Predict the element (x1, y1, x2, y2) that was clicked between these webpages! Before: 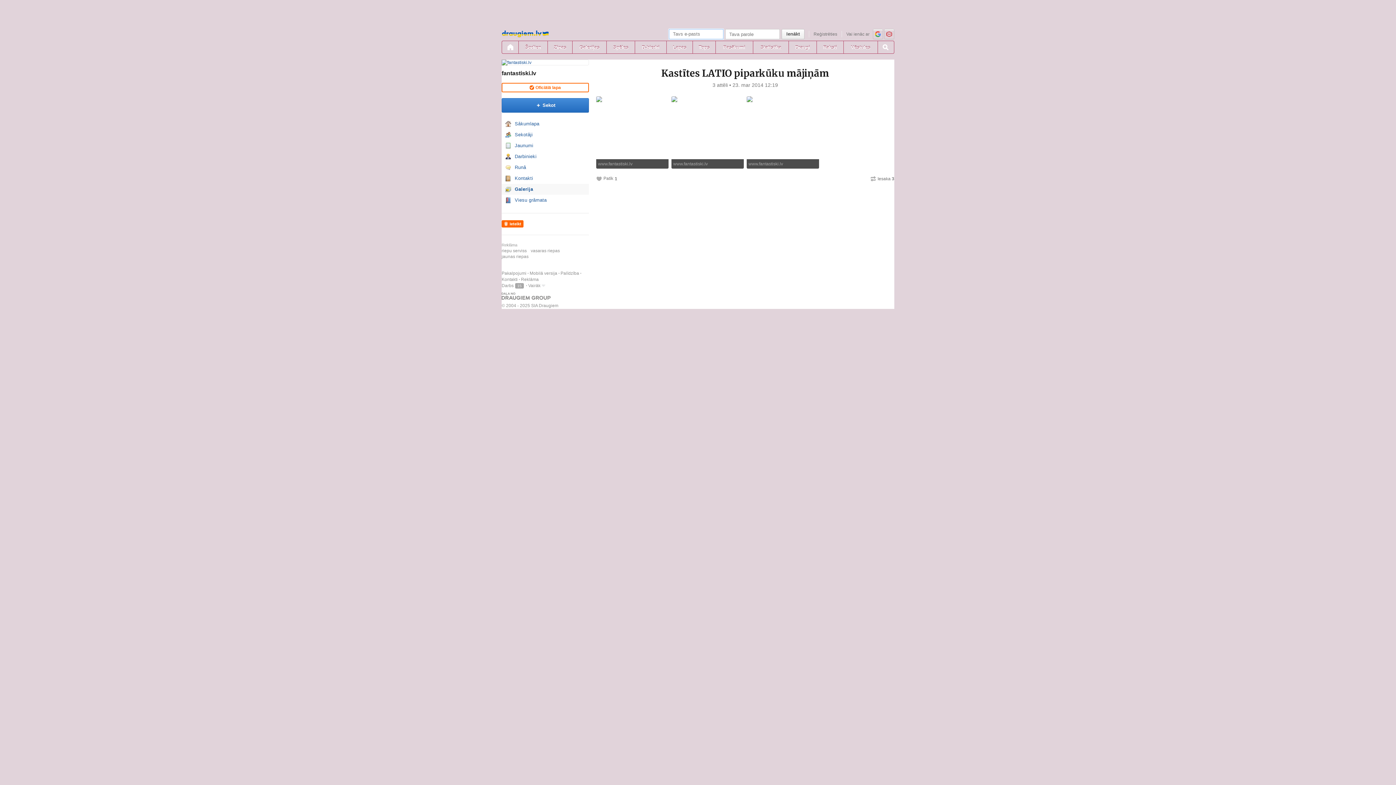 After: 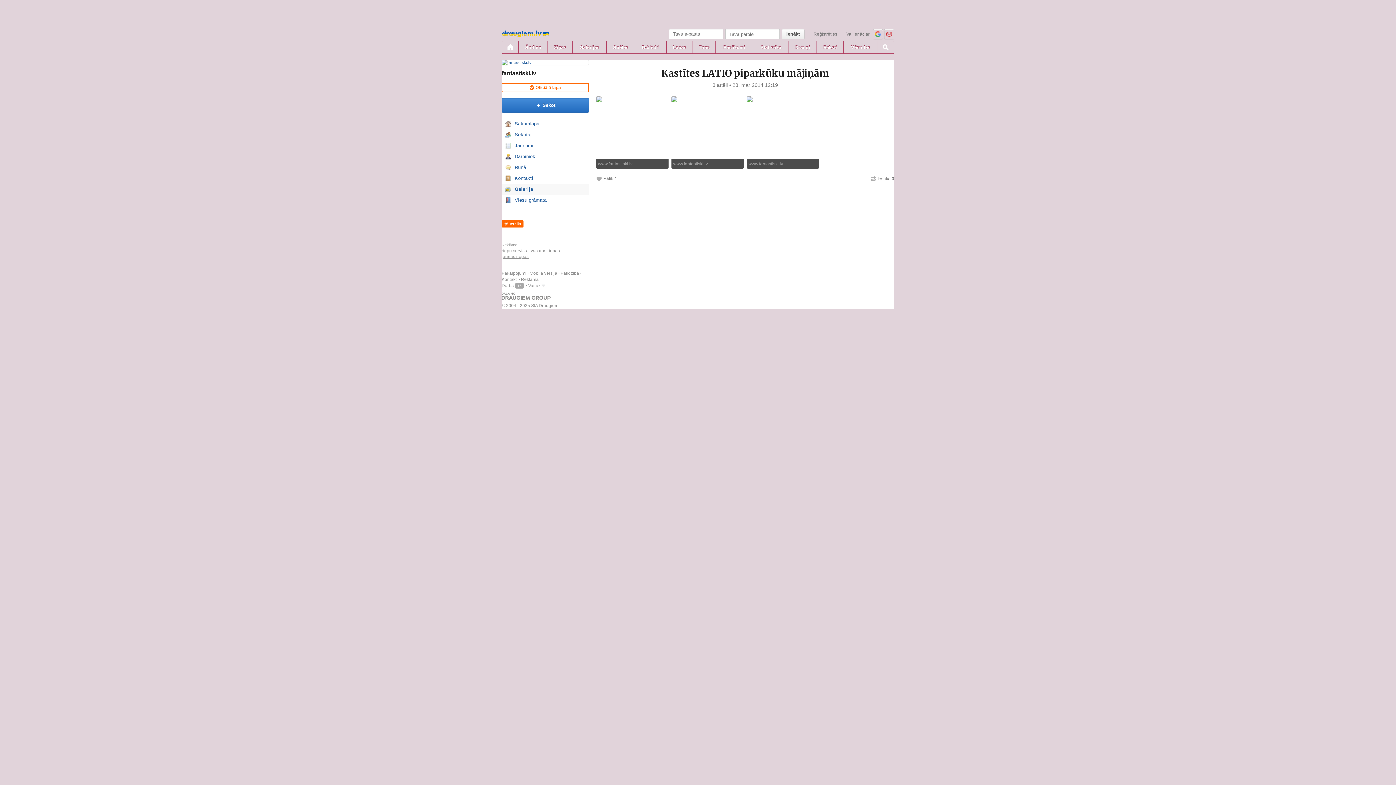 Action: label: jaunas riepas bbox: (501, 254, 528, 259)